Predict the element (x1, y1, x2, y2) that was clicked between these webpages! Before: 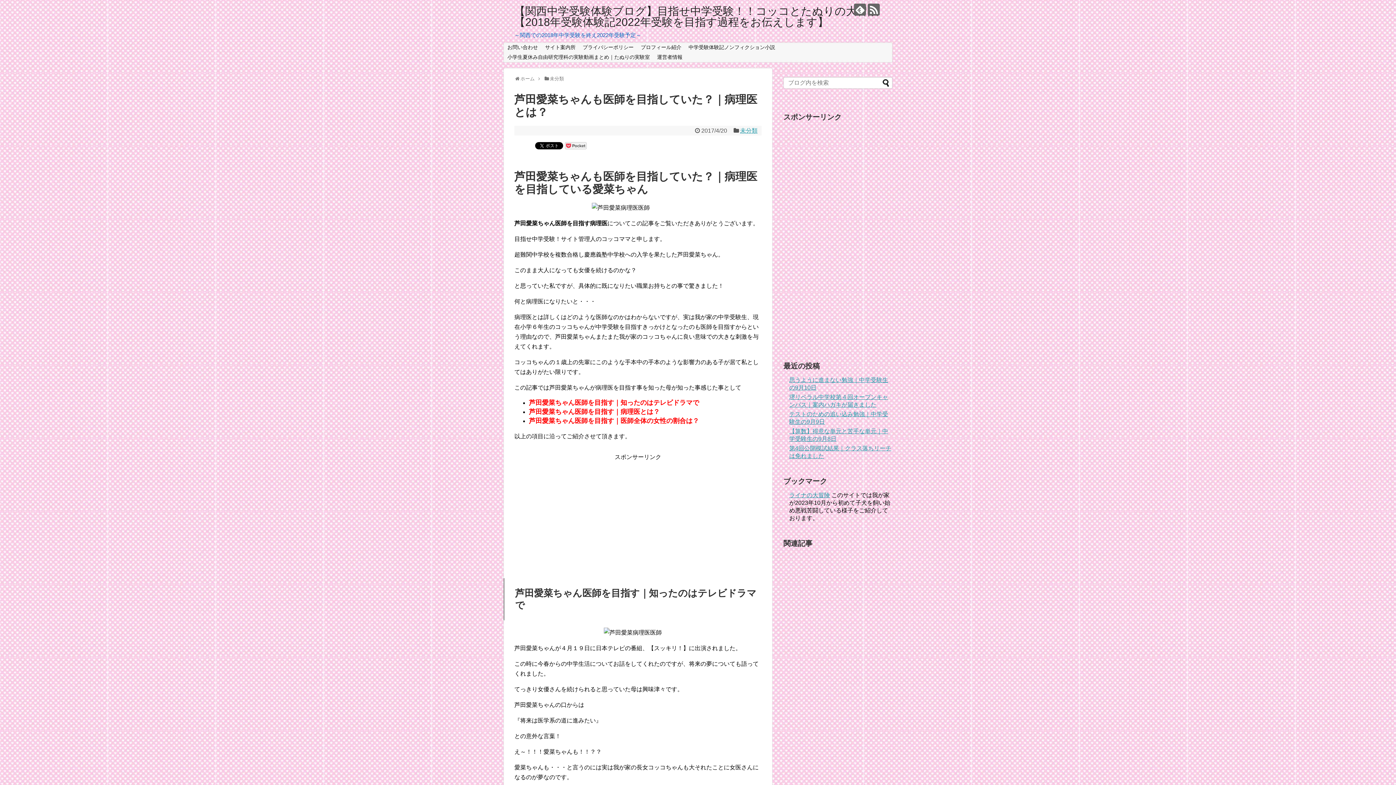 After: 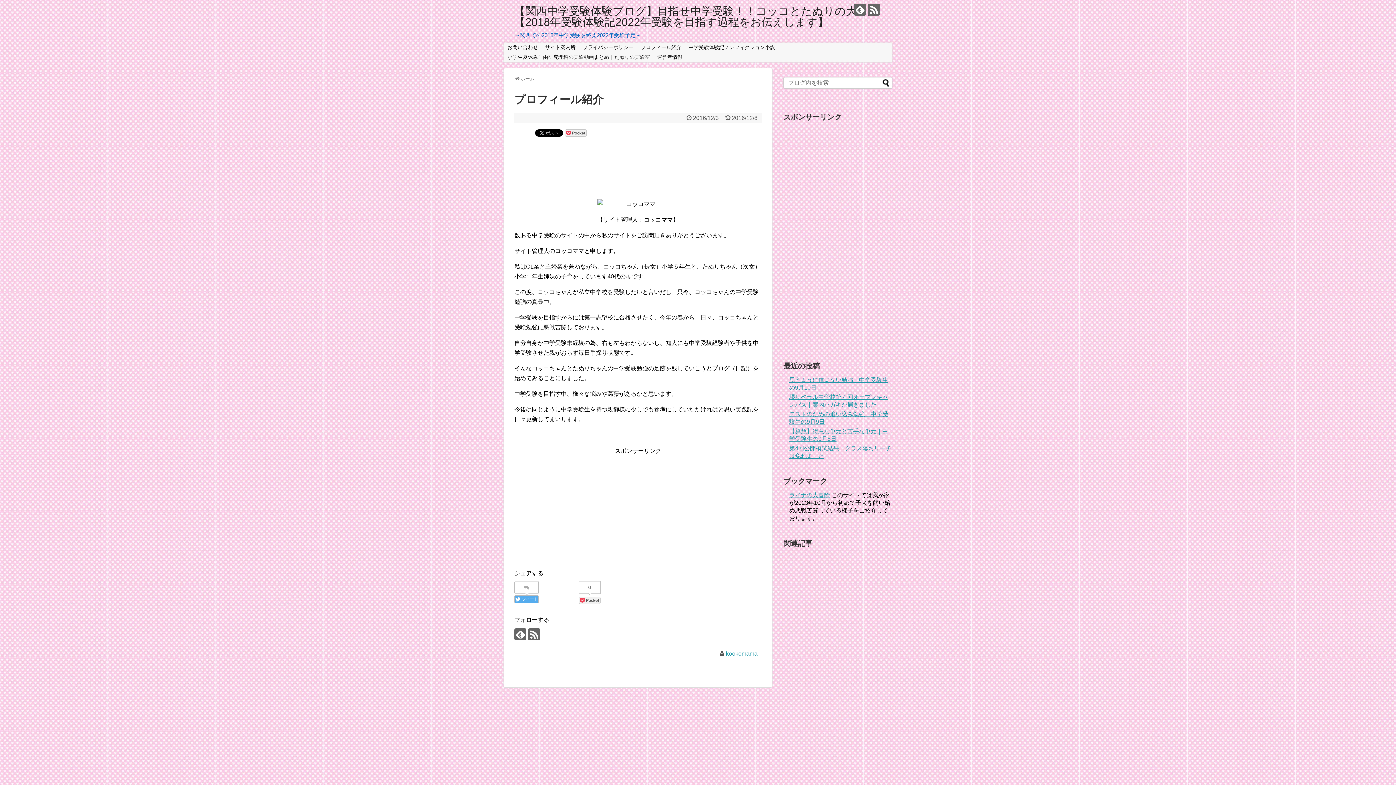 Action: label: プロフィール紹介 bbox: (637, 42, 685, 52)